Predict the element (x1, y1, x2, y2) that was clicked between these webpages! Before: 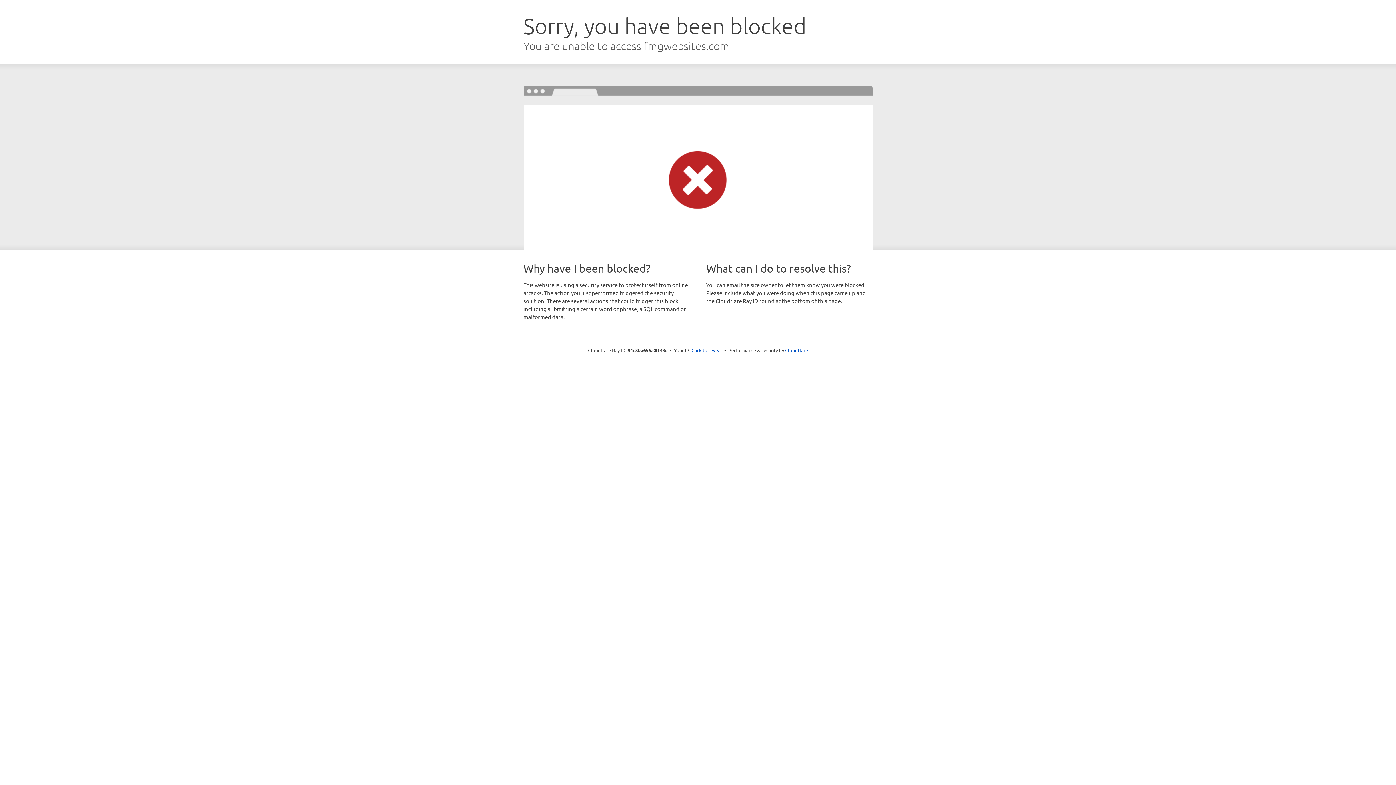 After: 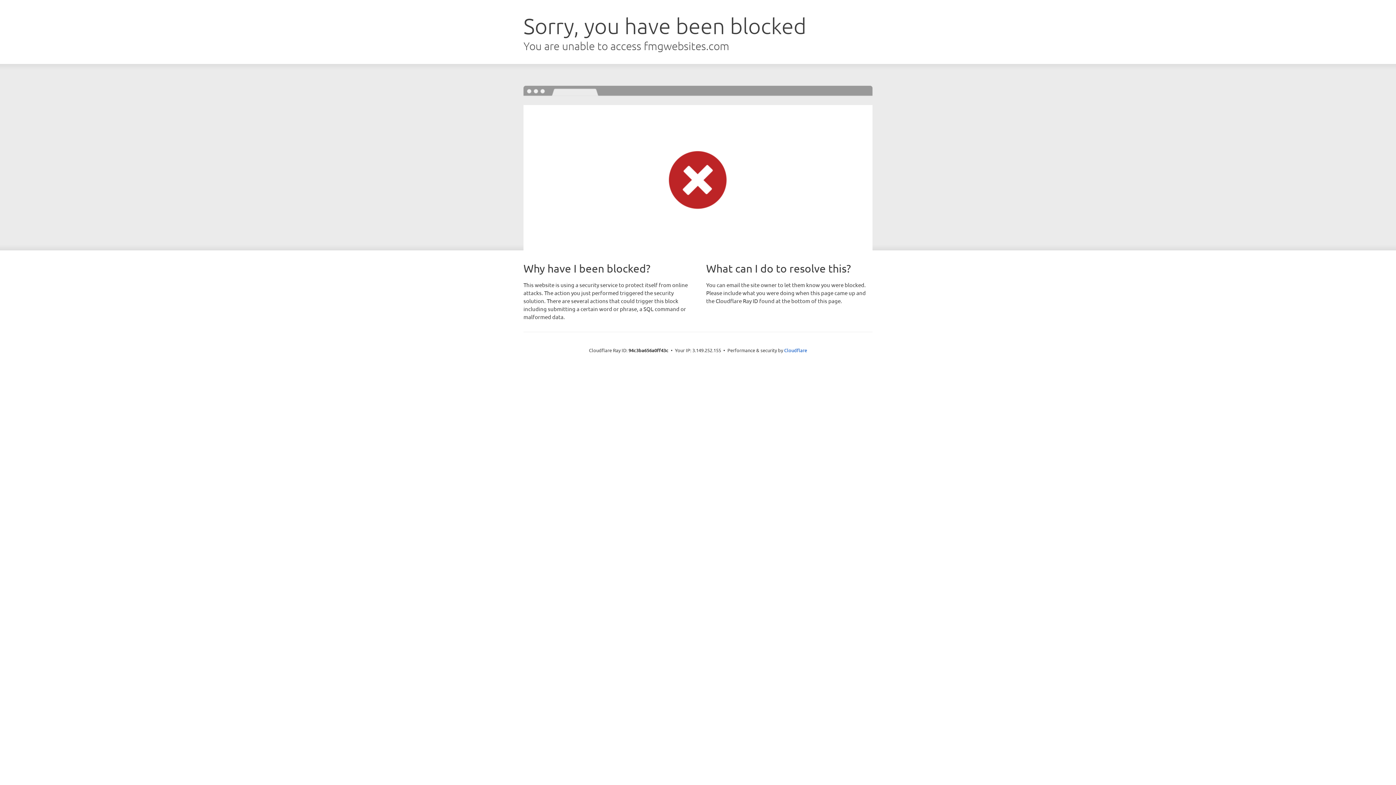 Action: bbox: (691, 346, 722, 353) label: Click to reveal